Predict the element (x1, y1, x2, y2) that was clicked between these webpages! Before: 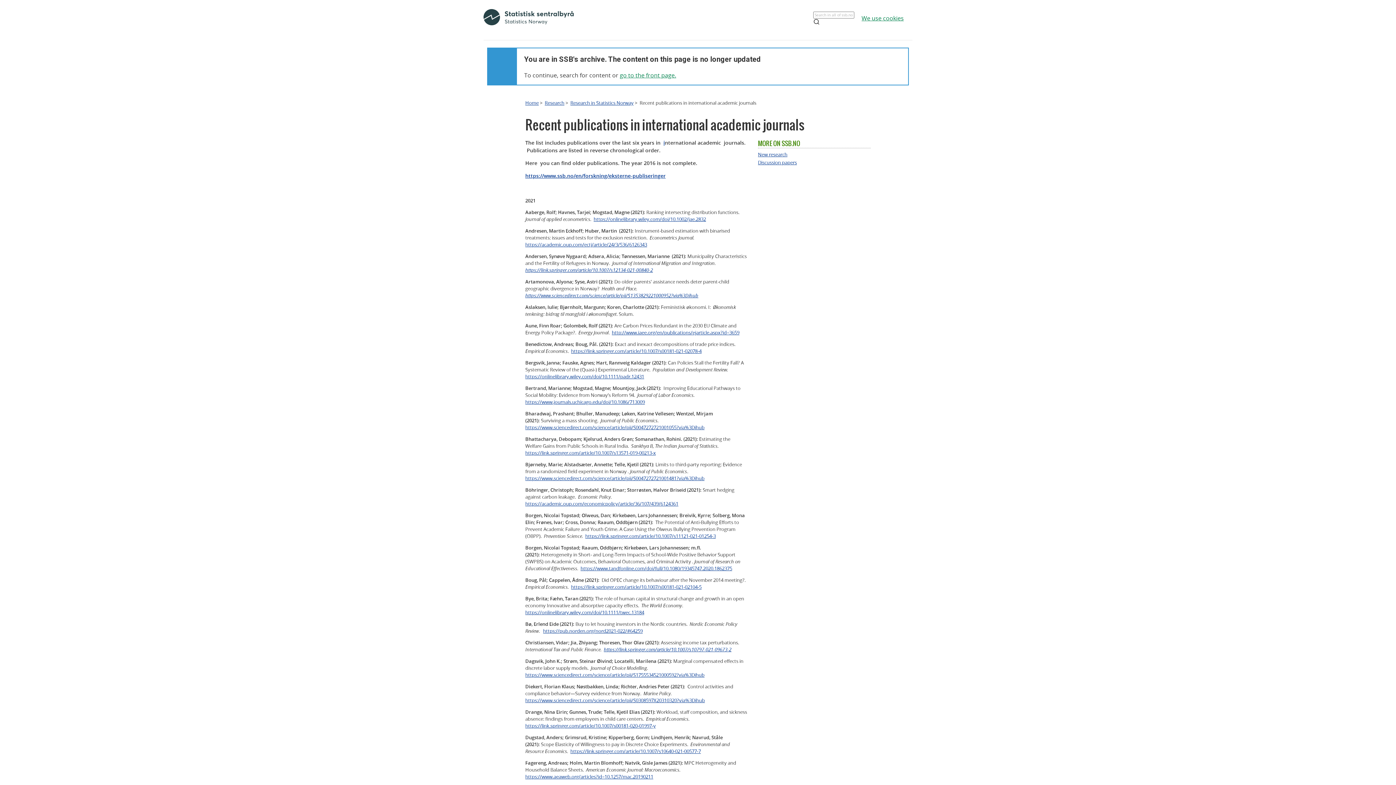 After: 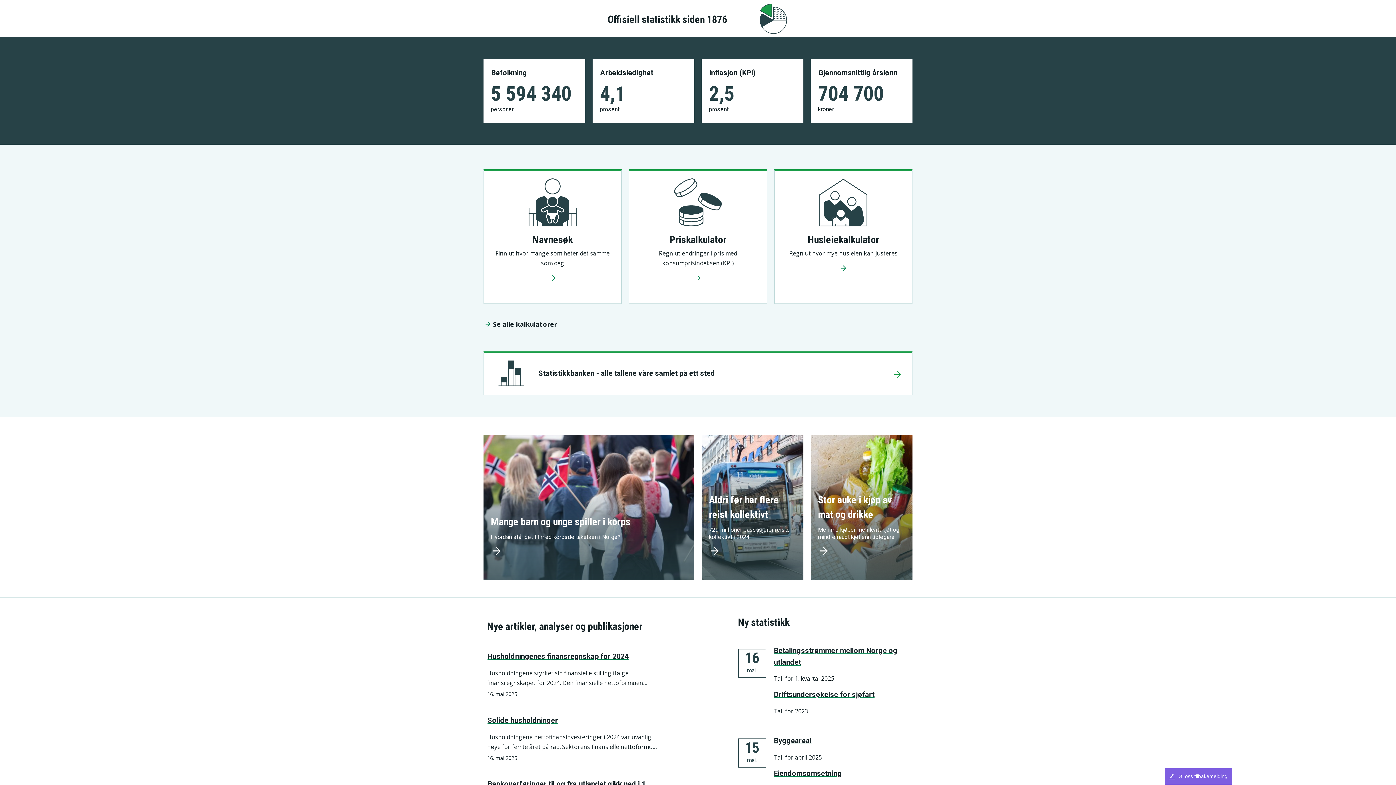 Action: bbox: (483, 9, 573, 27)